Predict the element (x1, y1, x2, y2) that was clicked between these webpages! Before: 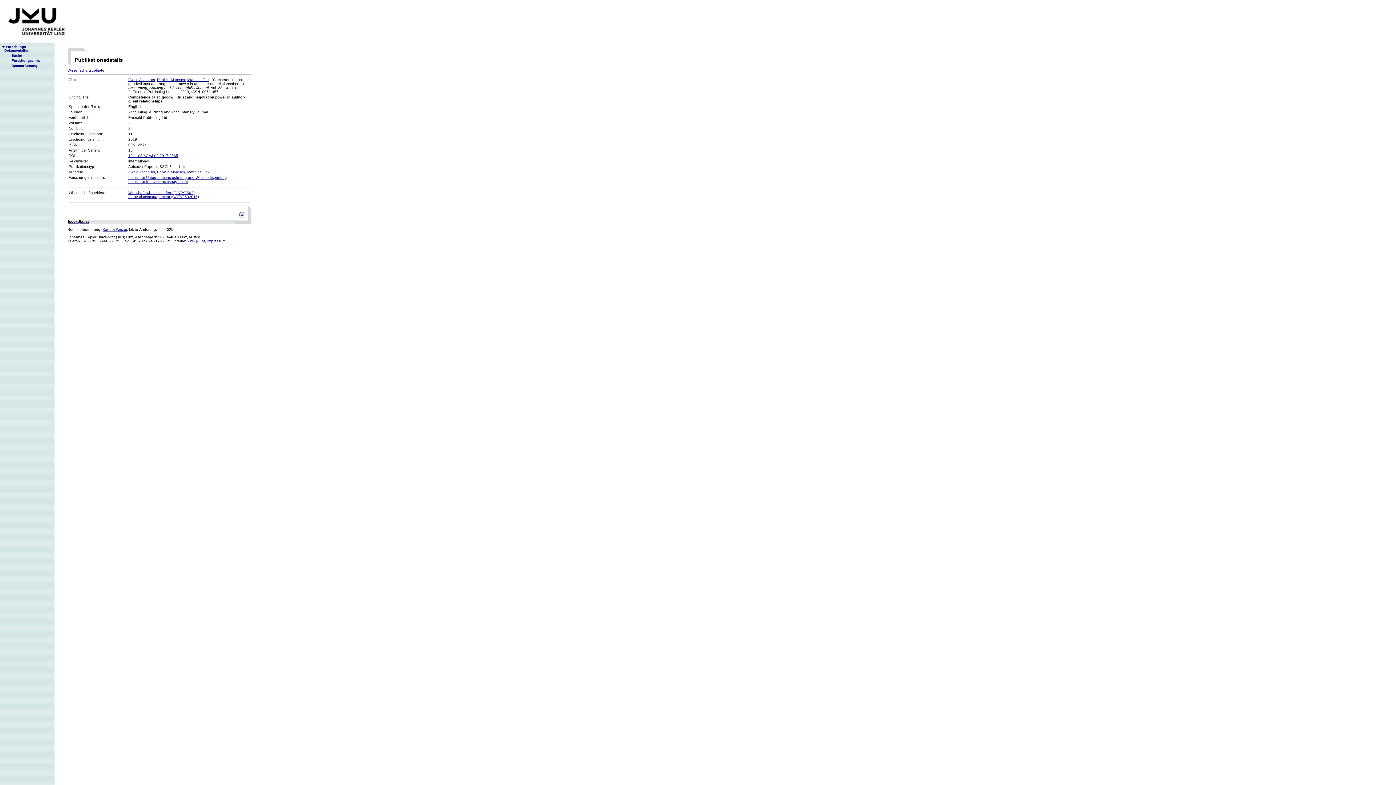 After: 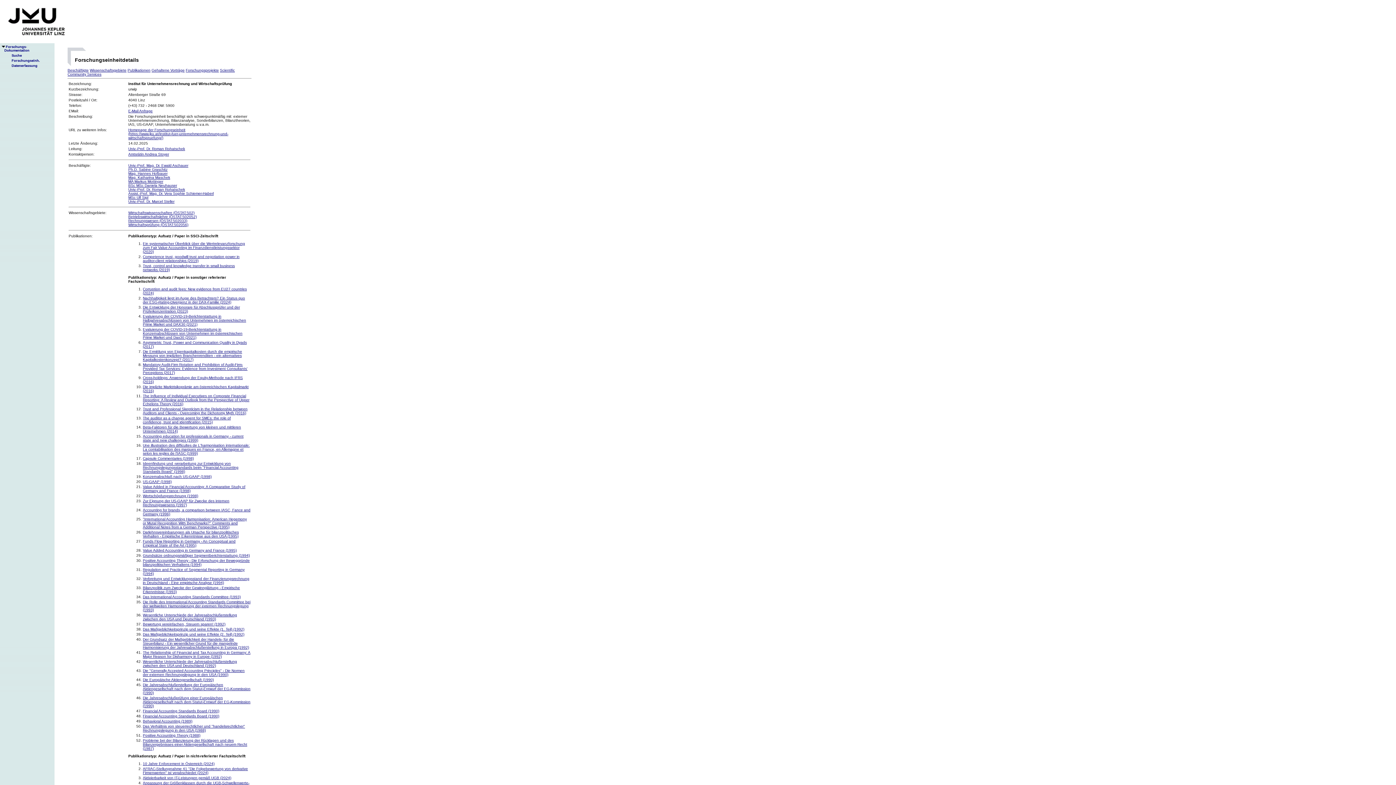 Action: bbox: (128, 175, 226, 179) label: Institut für Unternehmensrechnung und Wirtschaftsprüfung